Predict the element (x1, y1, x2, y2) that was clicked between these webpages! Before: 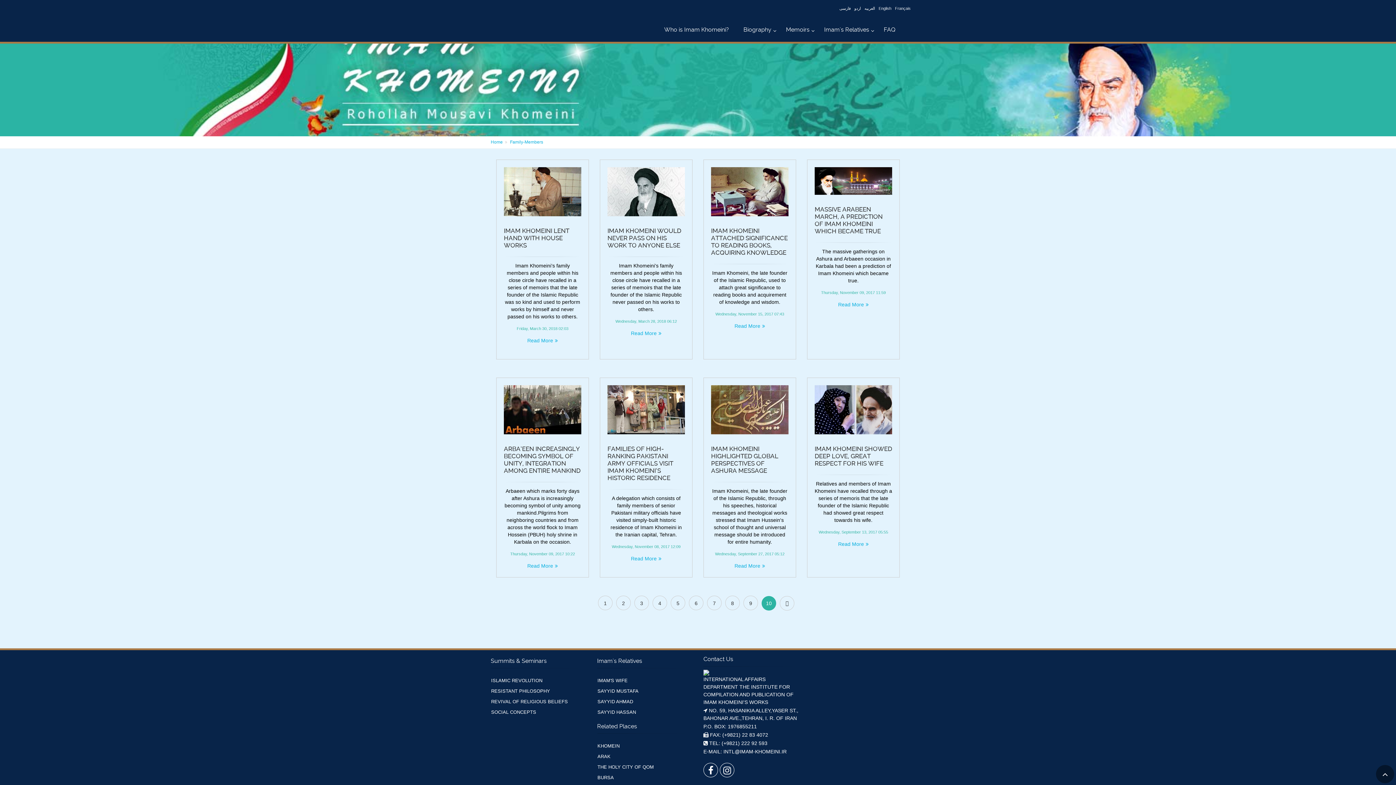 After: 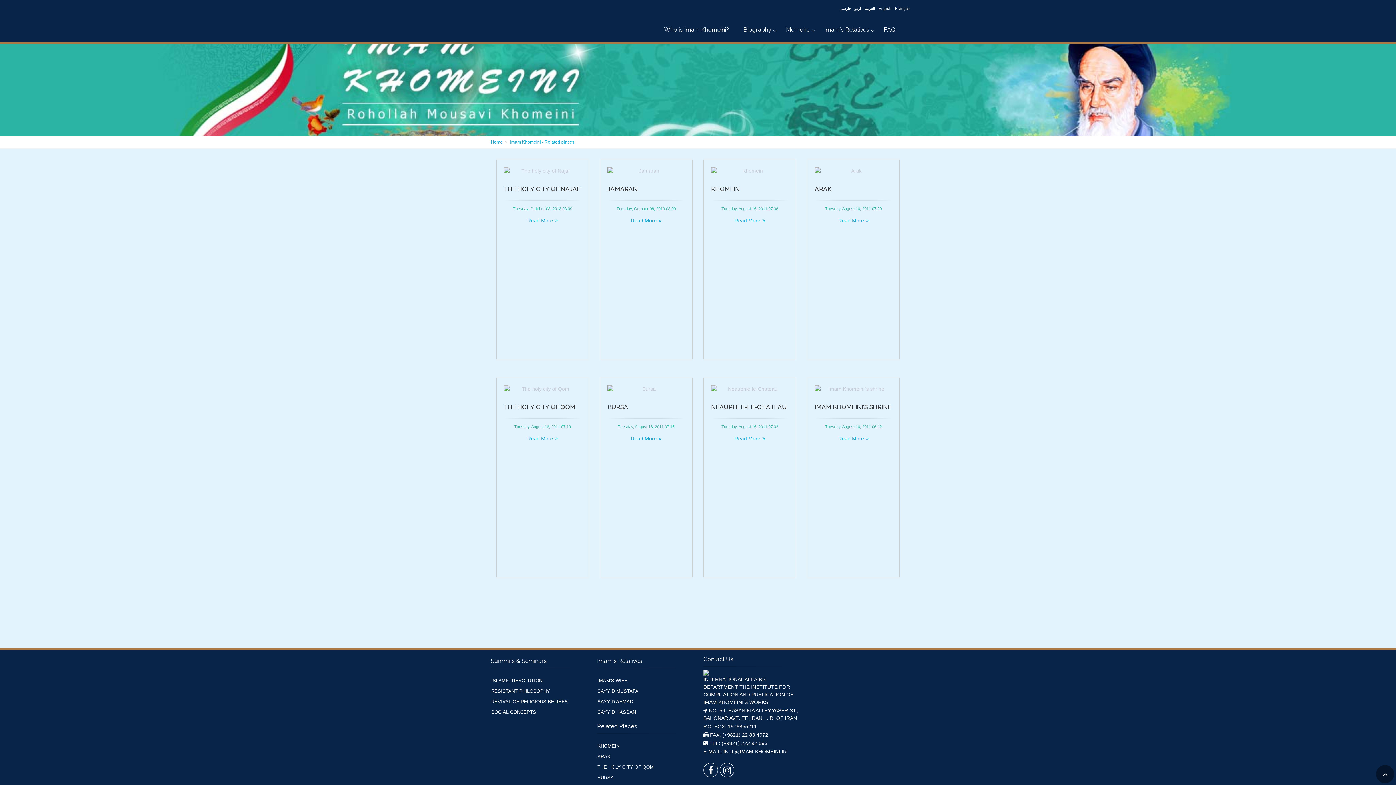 Action: bbox: (597, 737, 659, 741)